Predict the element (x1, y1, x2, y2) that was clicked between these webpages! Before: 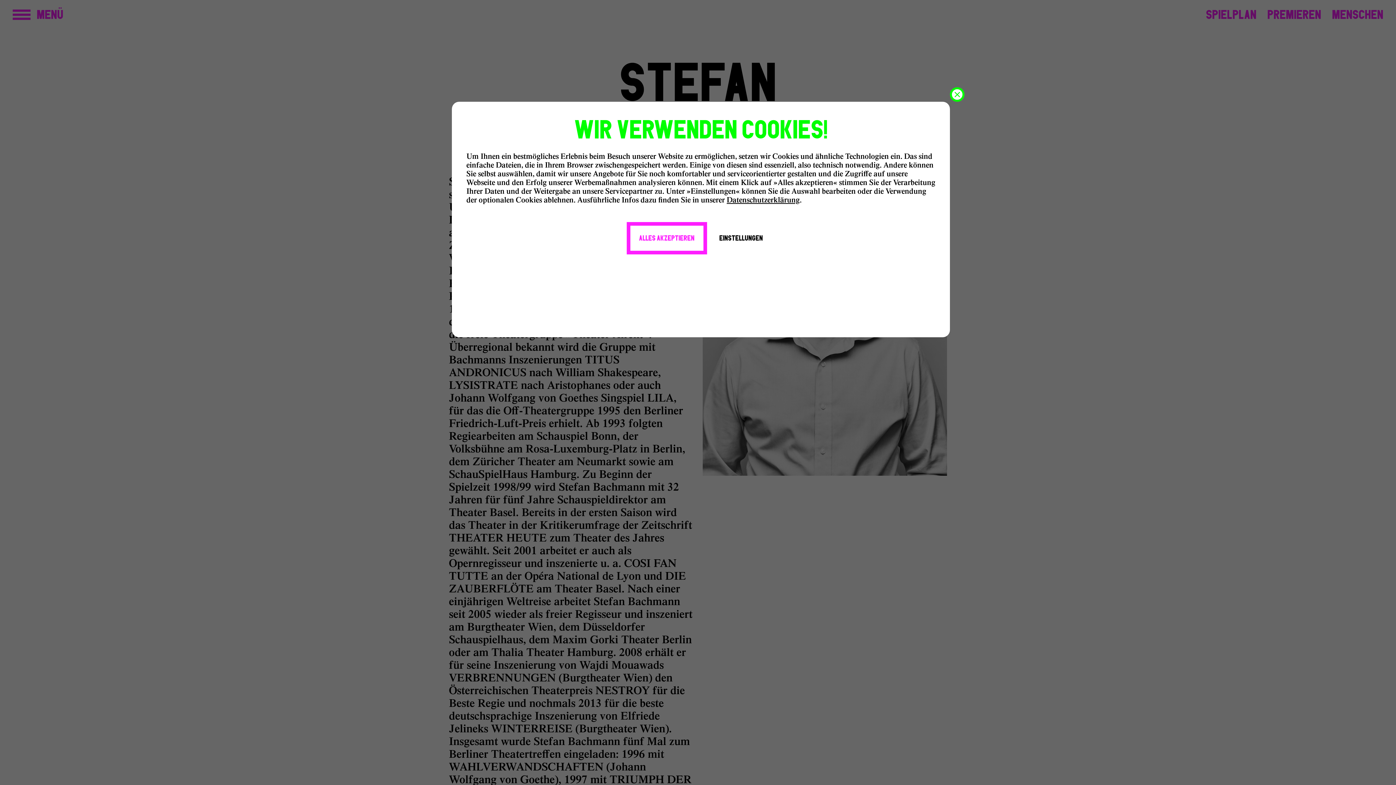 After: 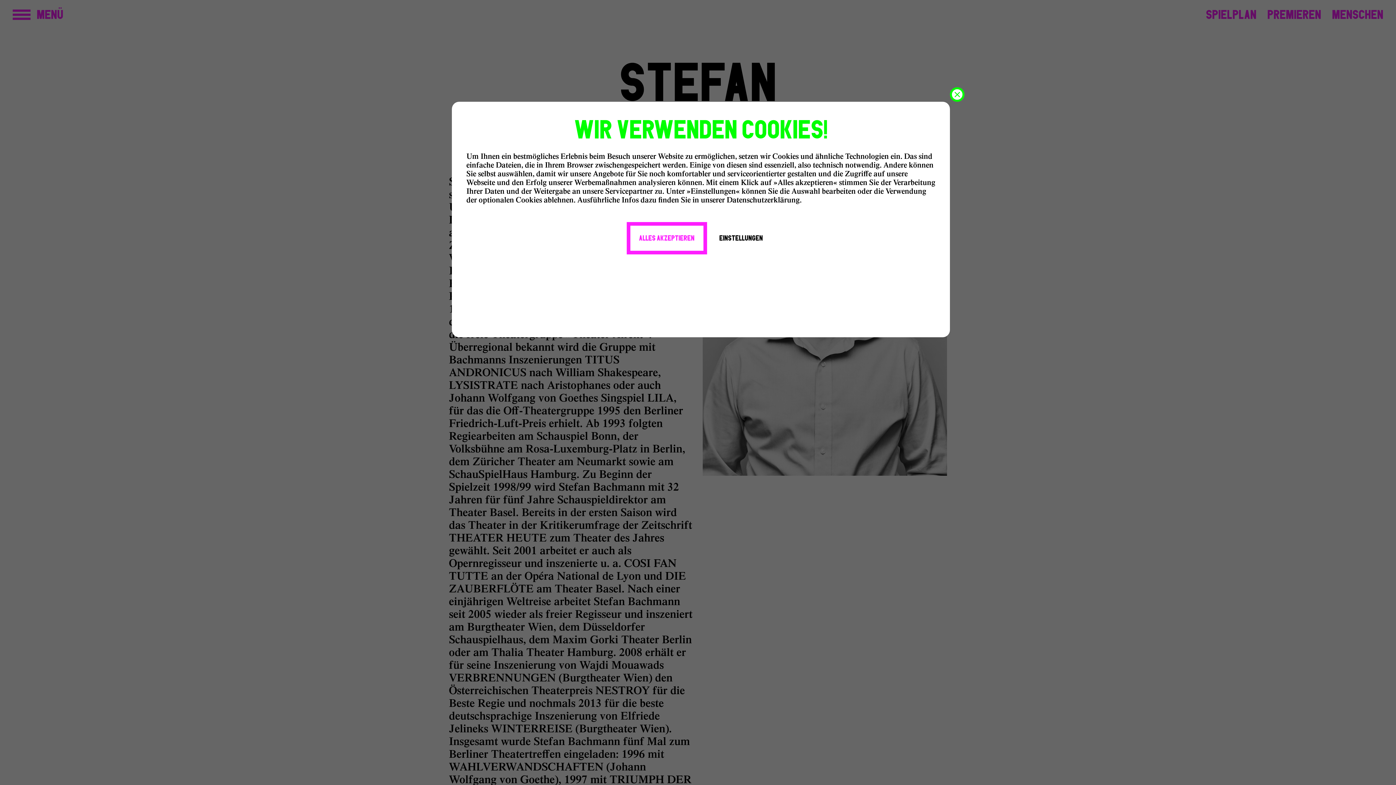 Action: label: Datenschutzerklärung bbox: (726, 197, 800, 205)